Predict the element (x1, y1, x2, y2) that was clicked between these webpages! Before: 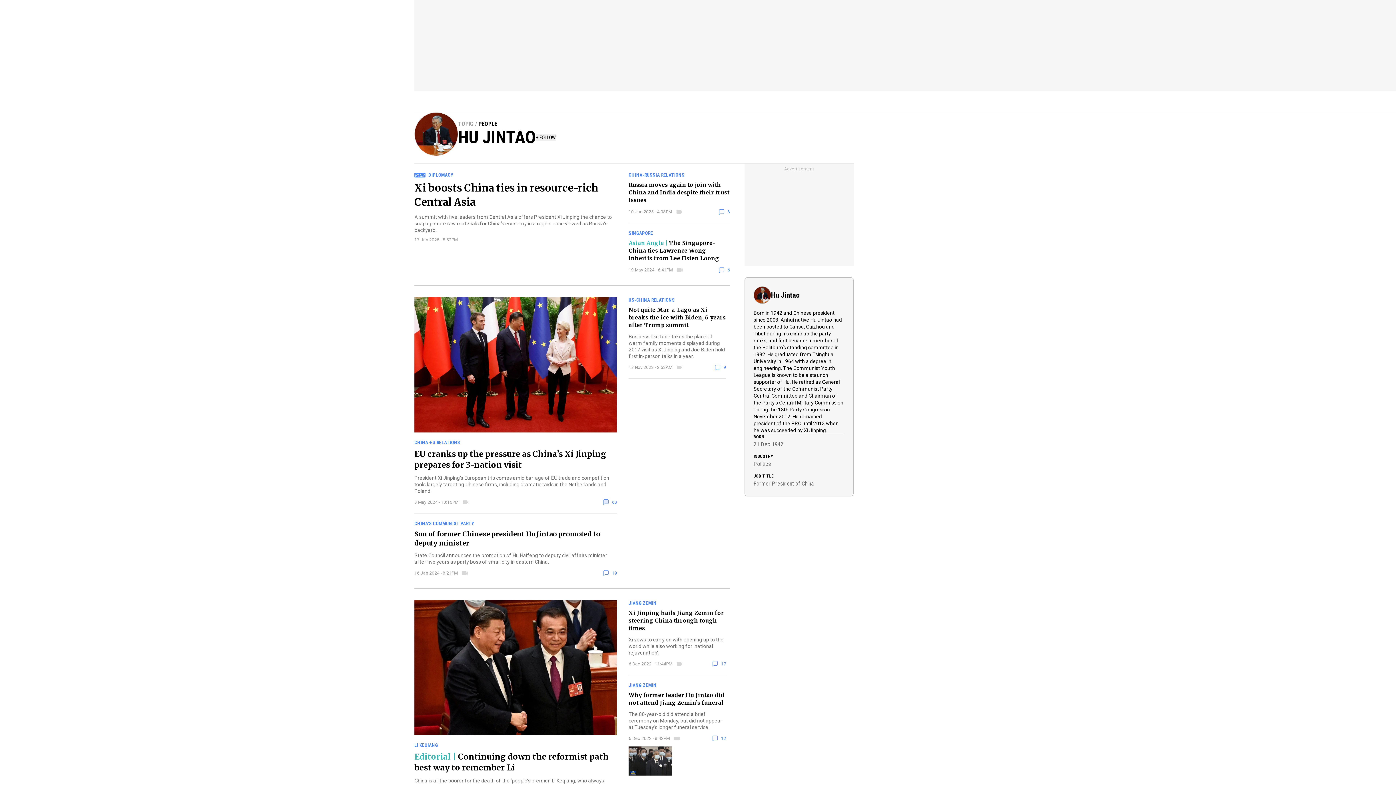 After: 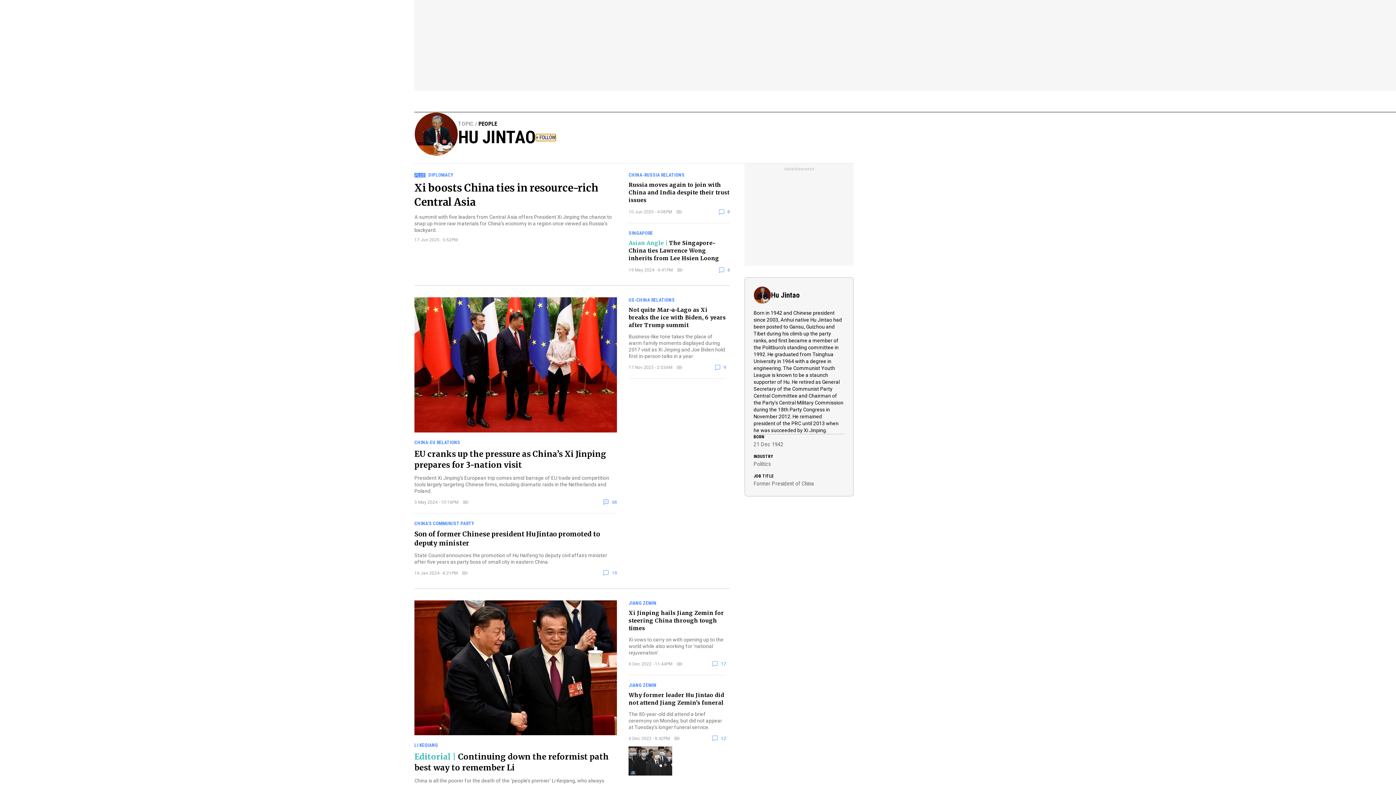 Action: bbox: (536, 134, 556, 140) label: follow